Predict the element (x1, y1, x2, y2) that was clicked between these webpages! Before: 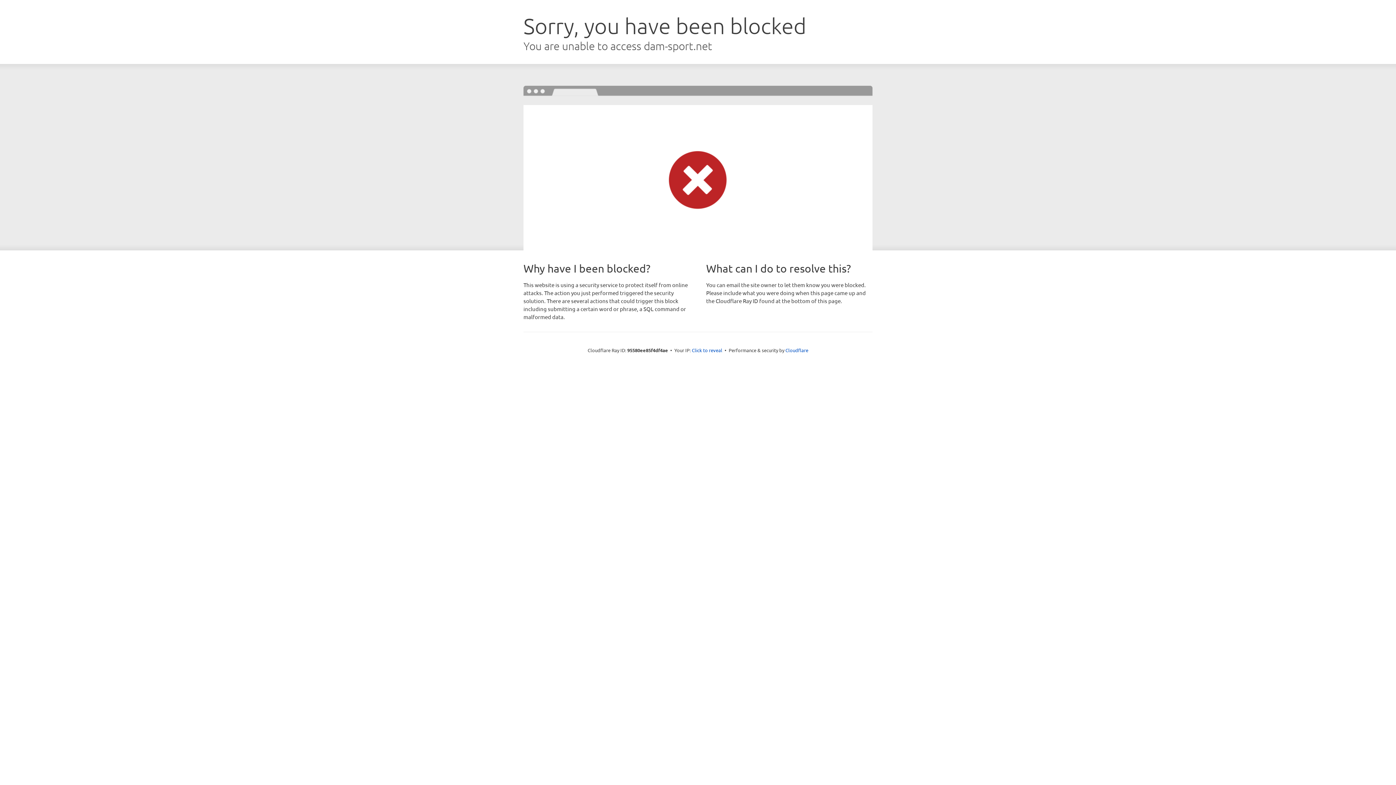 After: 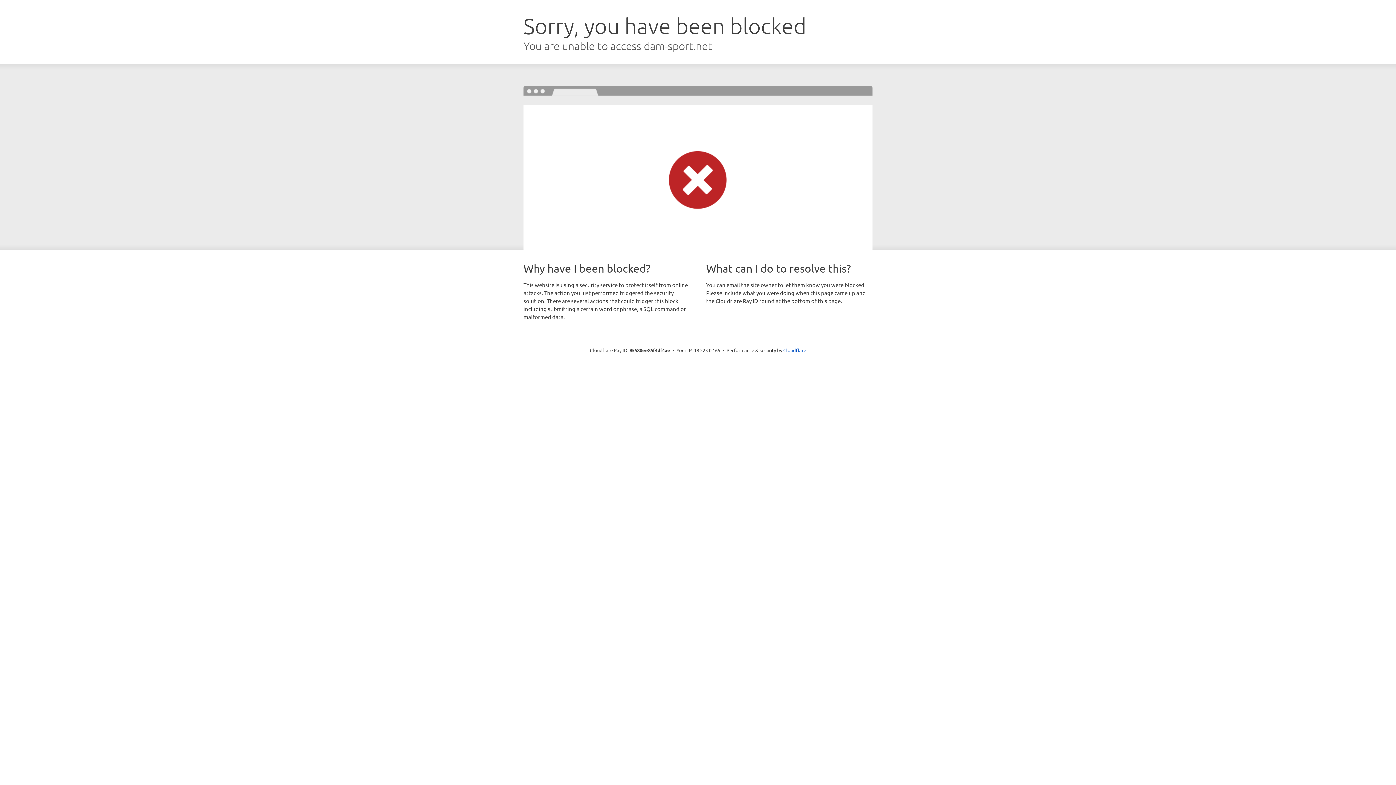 Action: label: Click to reveal bbox: (692, 346, 722, 353)